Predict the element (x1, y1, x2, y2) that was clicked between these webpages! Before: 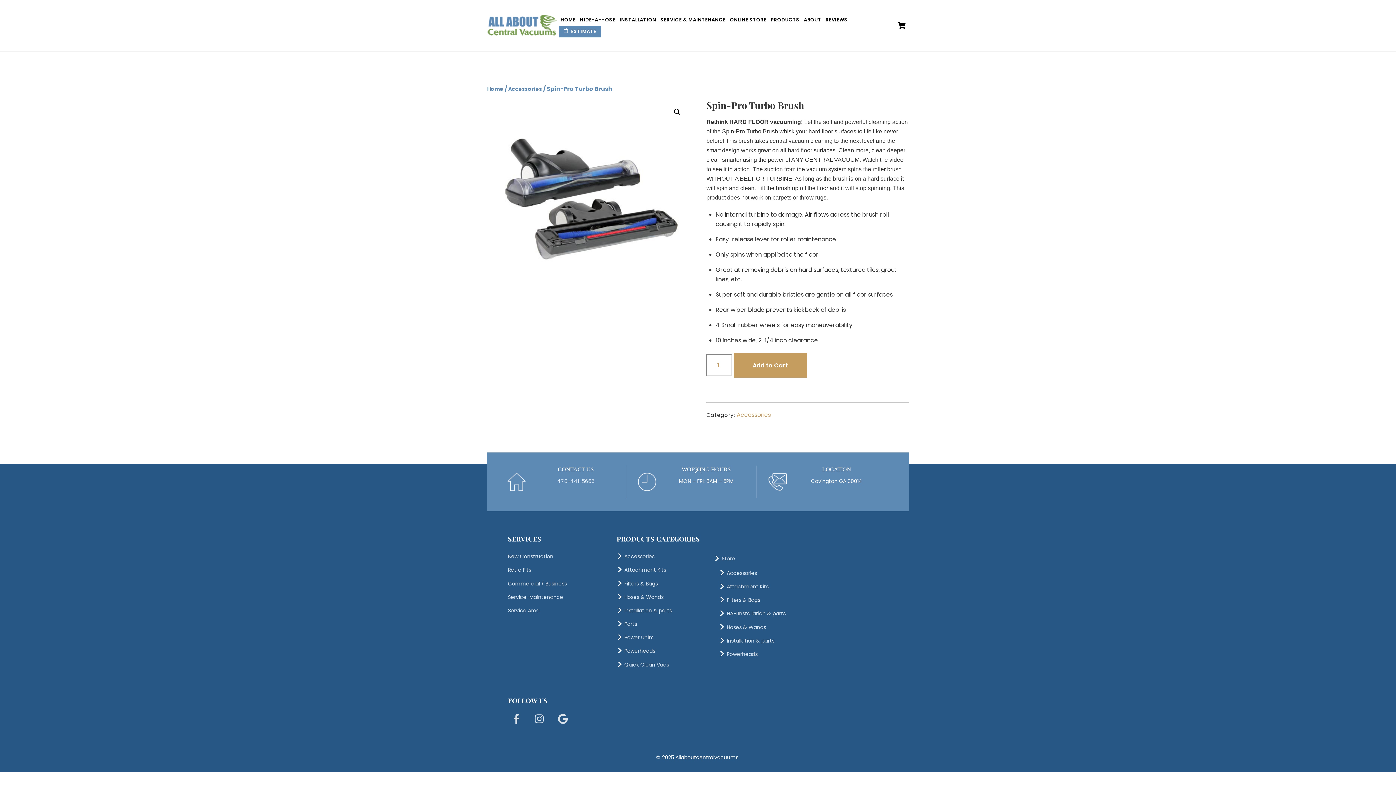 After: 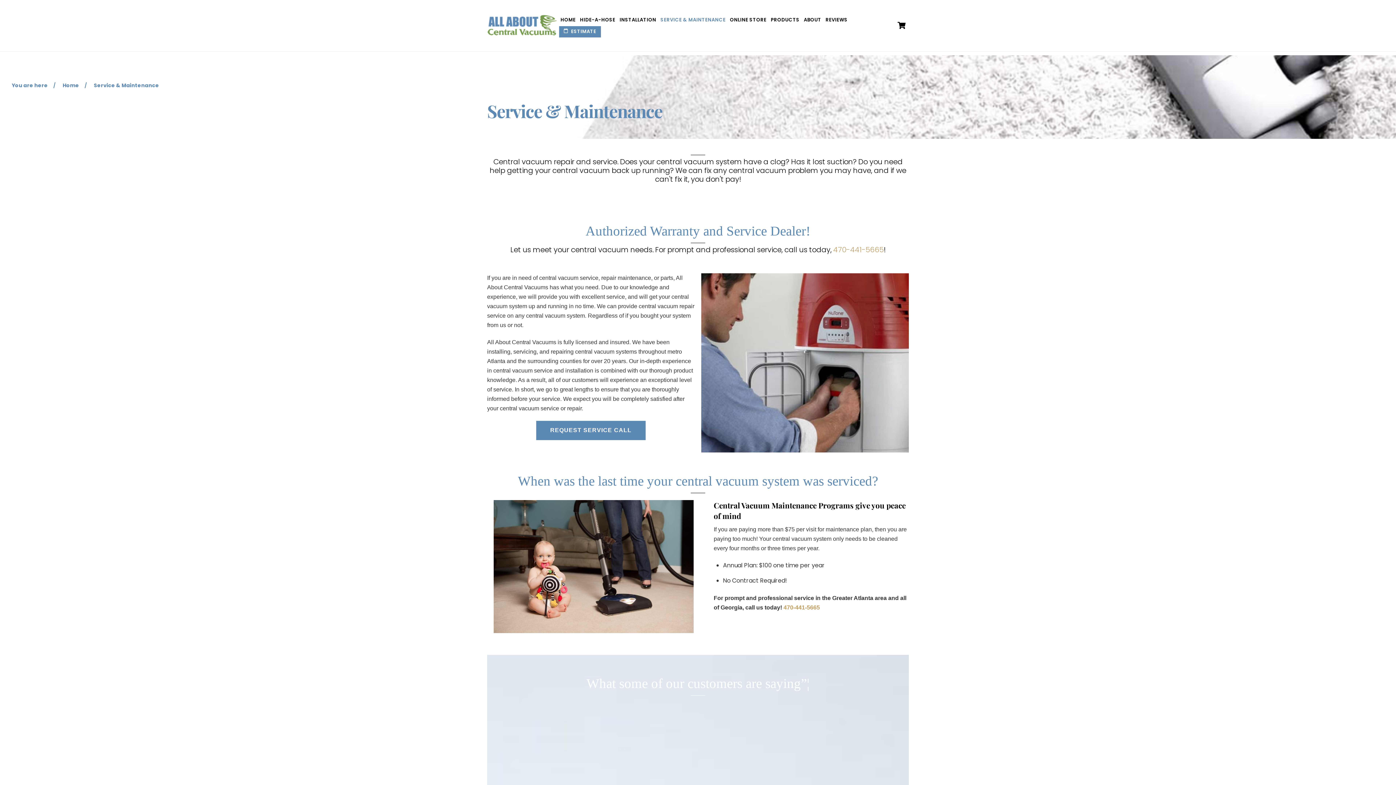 Action: bbox: (508, 593, 563, 600) label: Service-Maintenance